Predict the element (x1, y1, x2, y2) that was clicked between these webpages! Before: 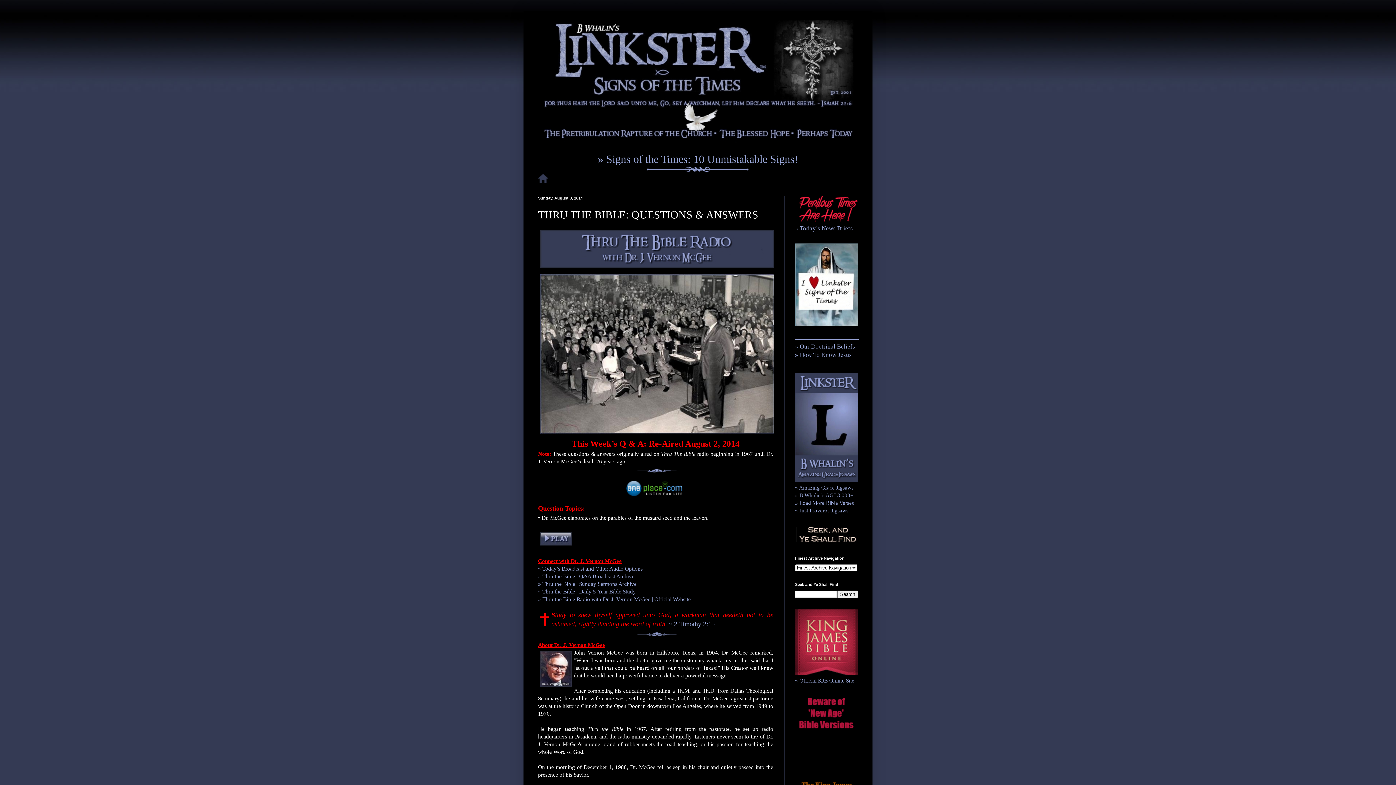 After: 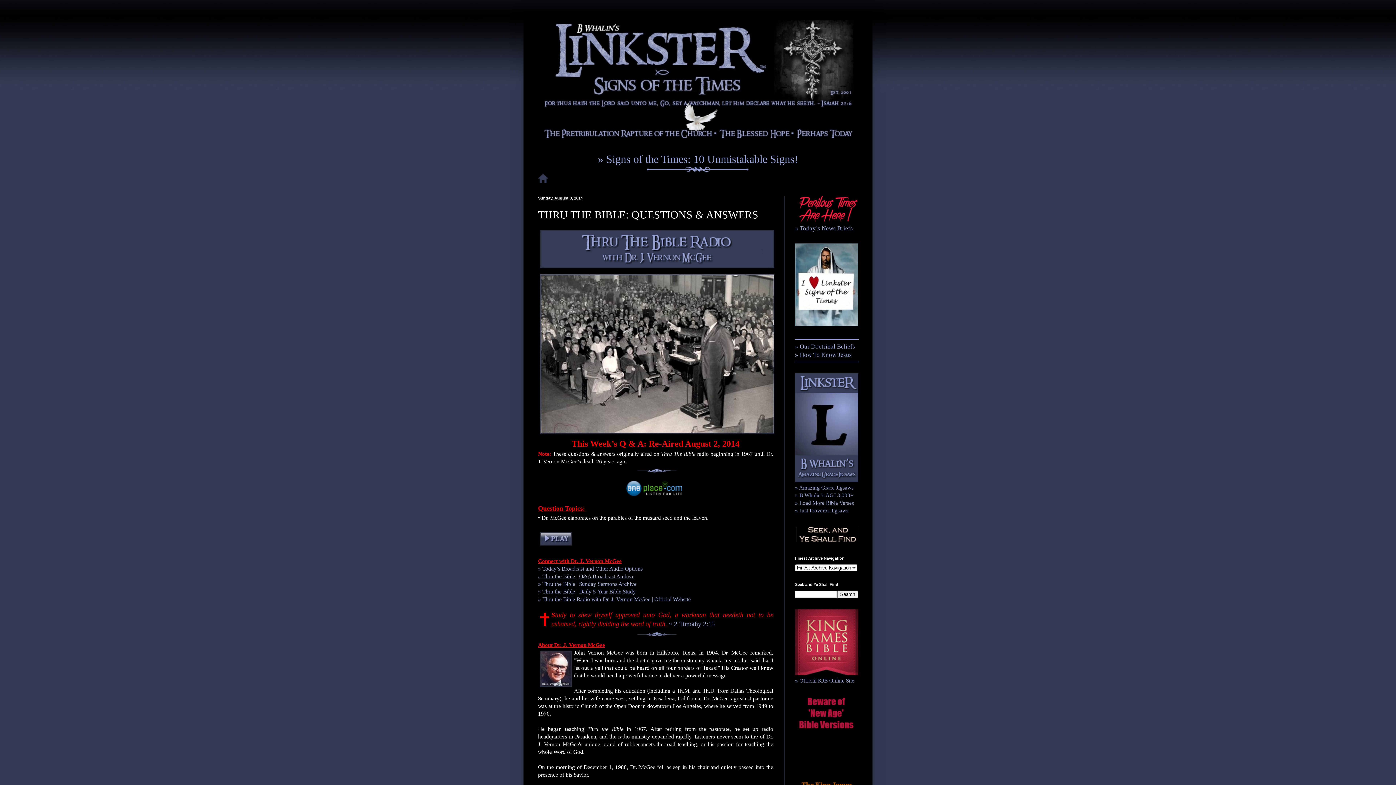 Action: label: » Thru the Bible | Q&A Broadcast Archive bbox: (538, 573, 634, 579)